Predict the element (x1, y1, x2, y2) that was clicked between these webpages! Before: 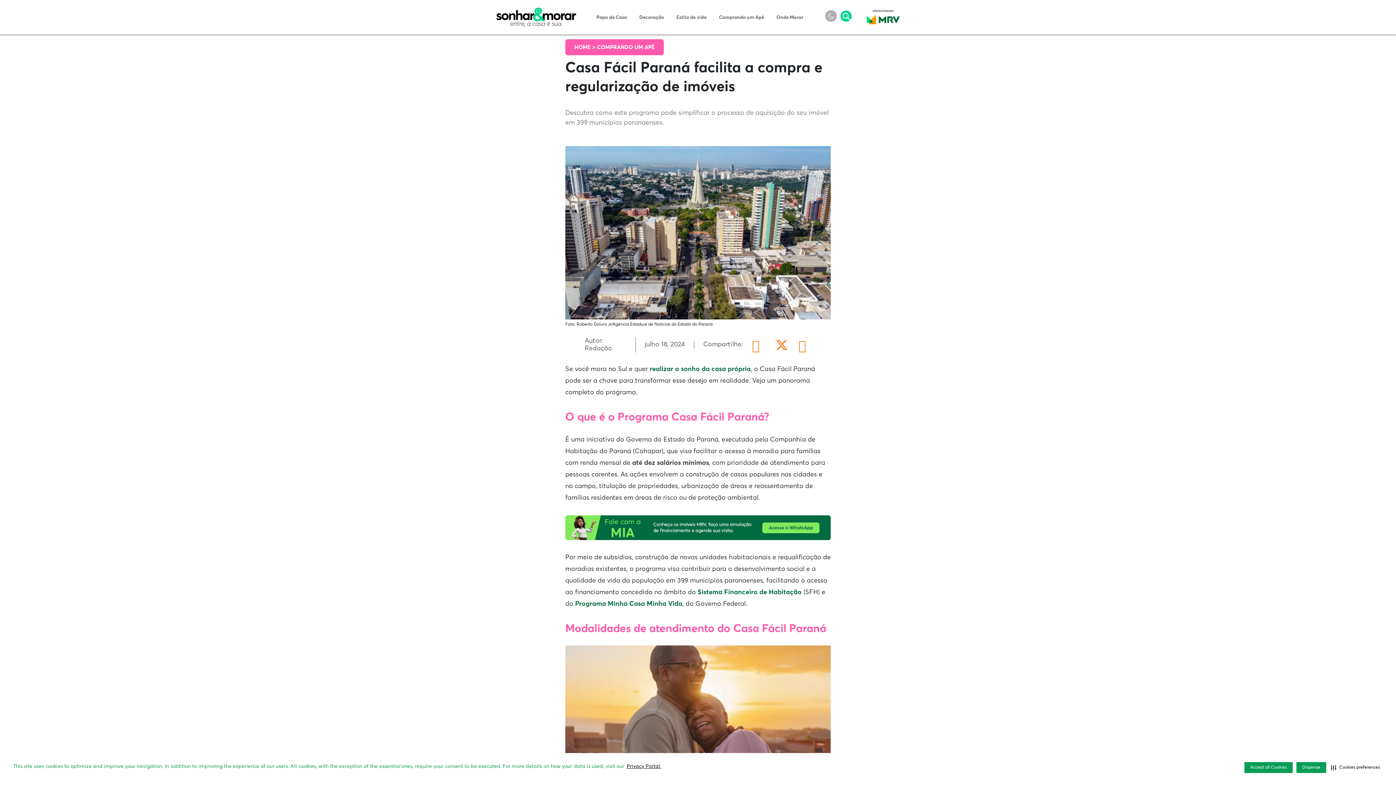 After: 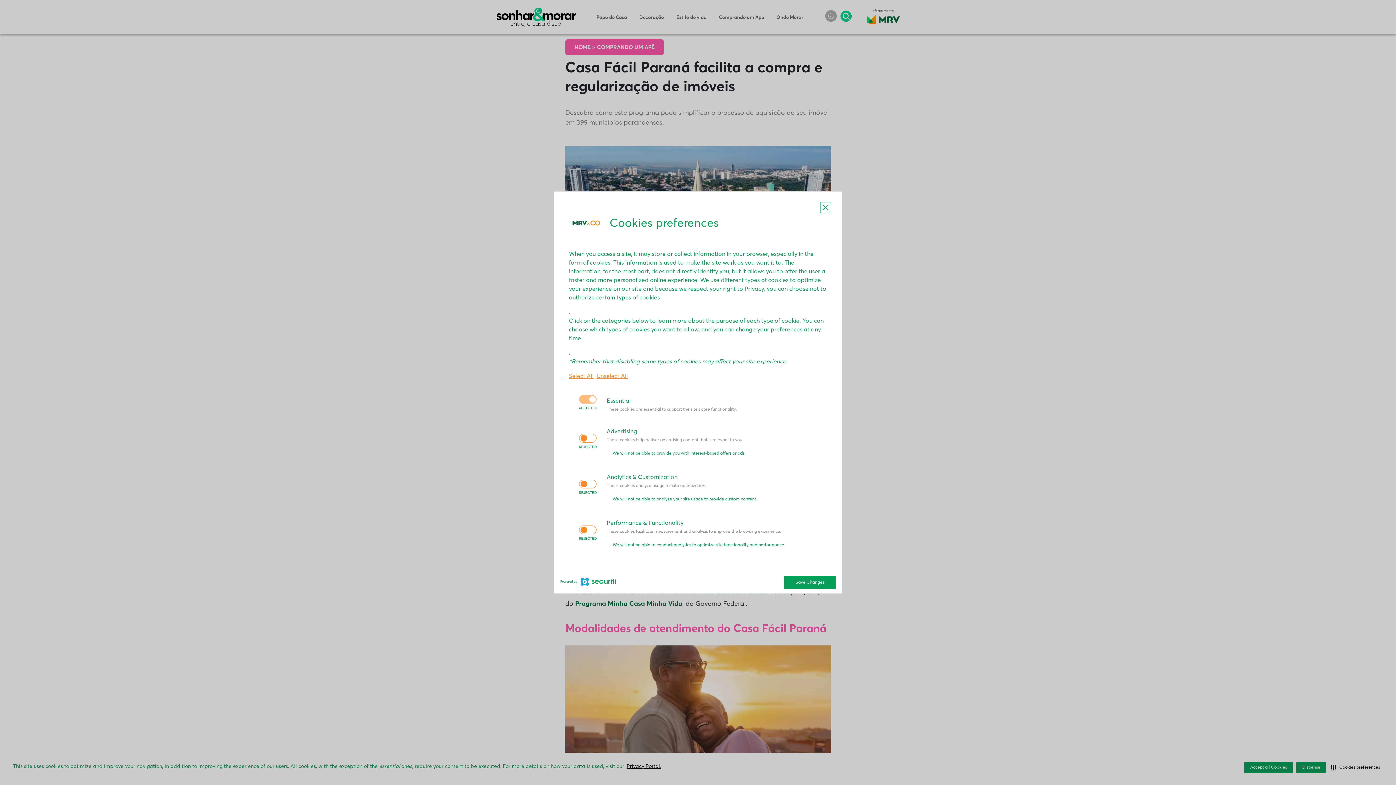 Action: label: Cookies preferences bbox: (1329, 762, 1381, 773)